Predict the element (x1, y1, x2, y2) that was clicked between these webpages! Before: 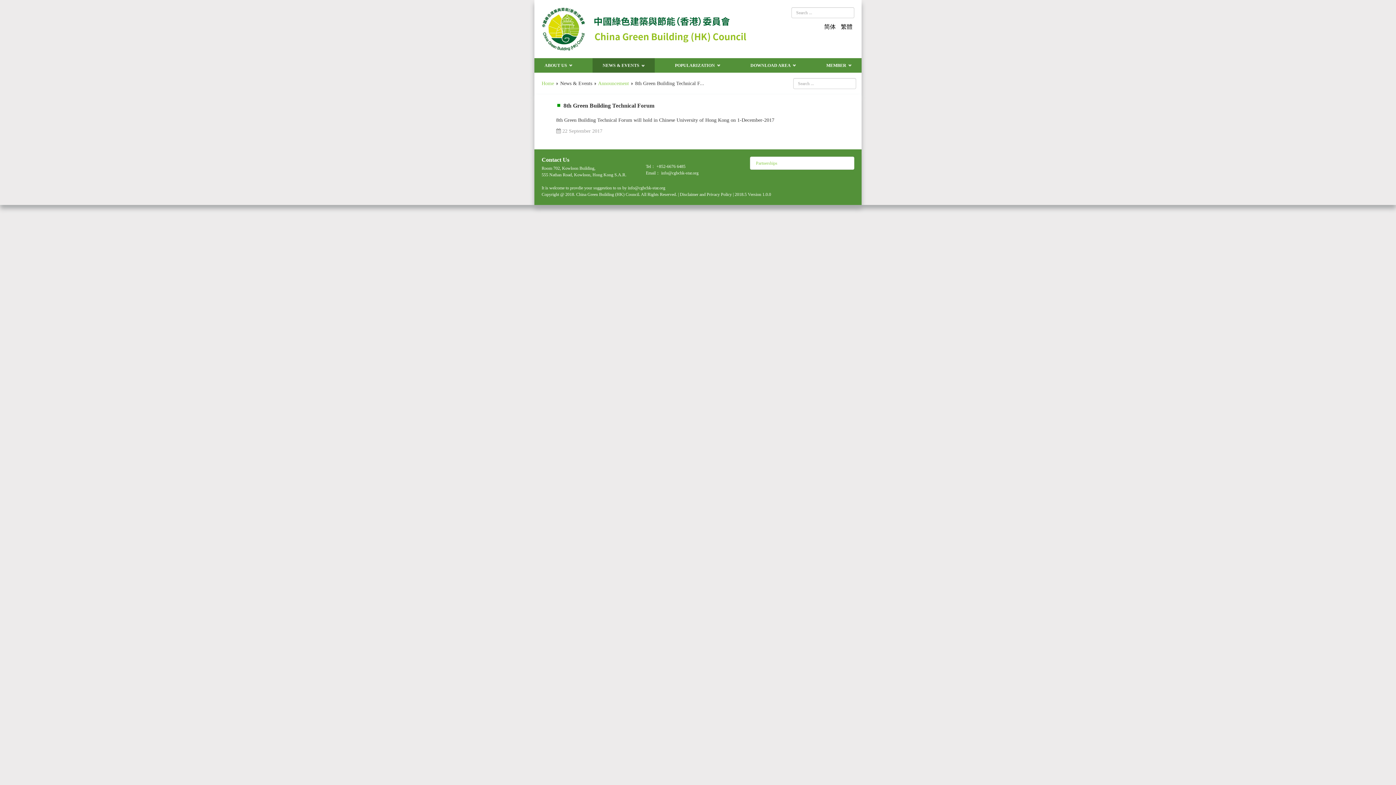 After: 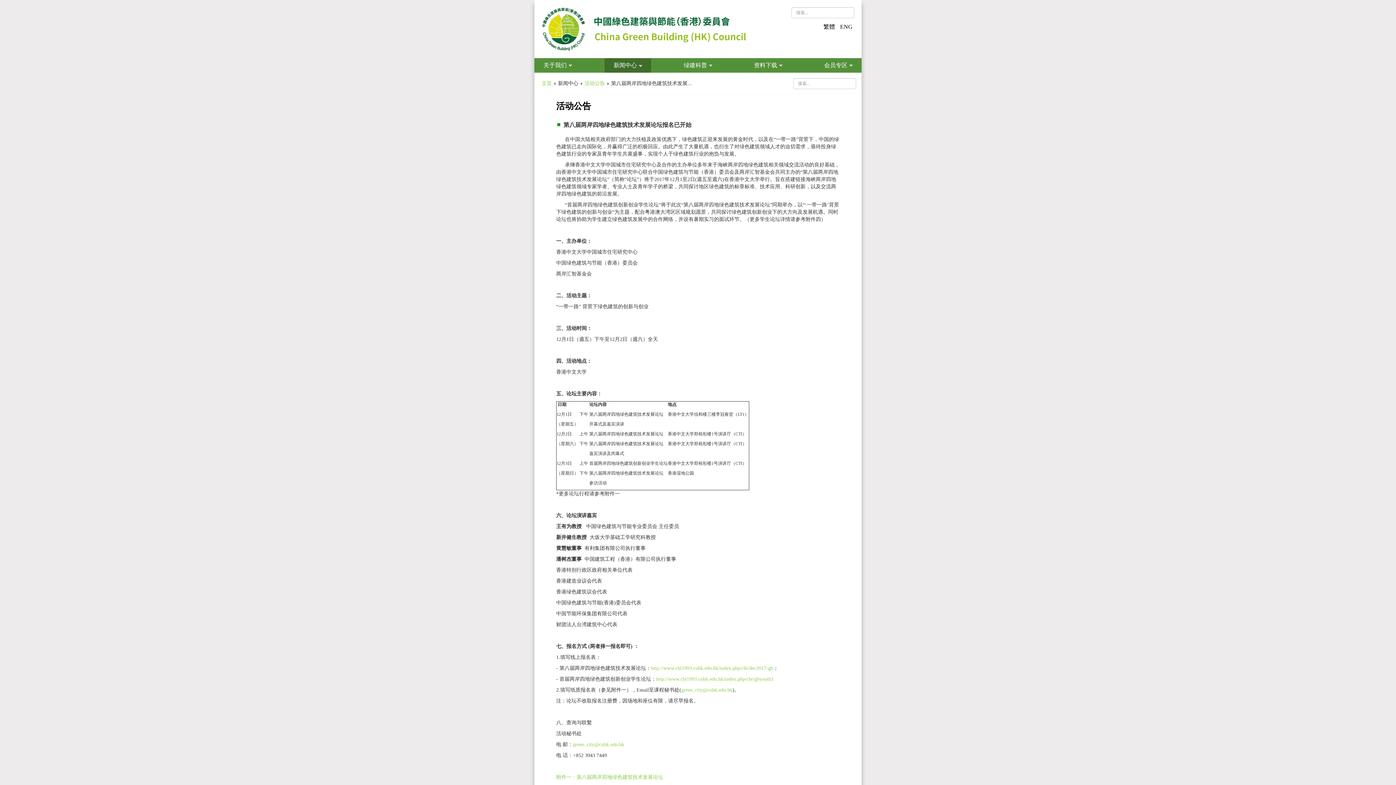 Action: bbox: (824, 23, 837, 29) label: 简体 